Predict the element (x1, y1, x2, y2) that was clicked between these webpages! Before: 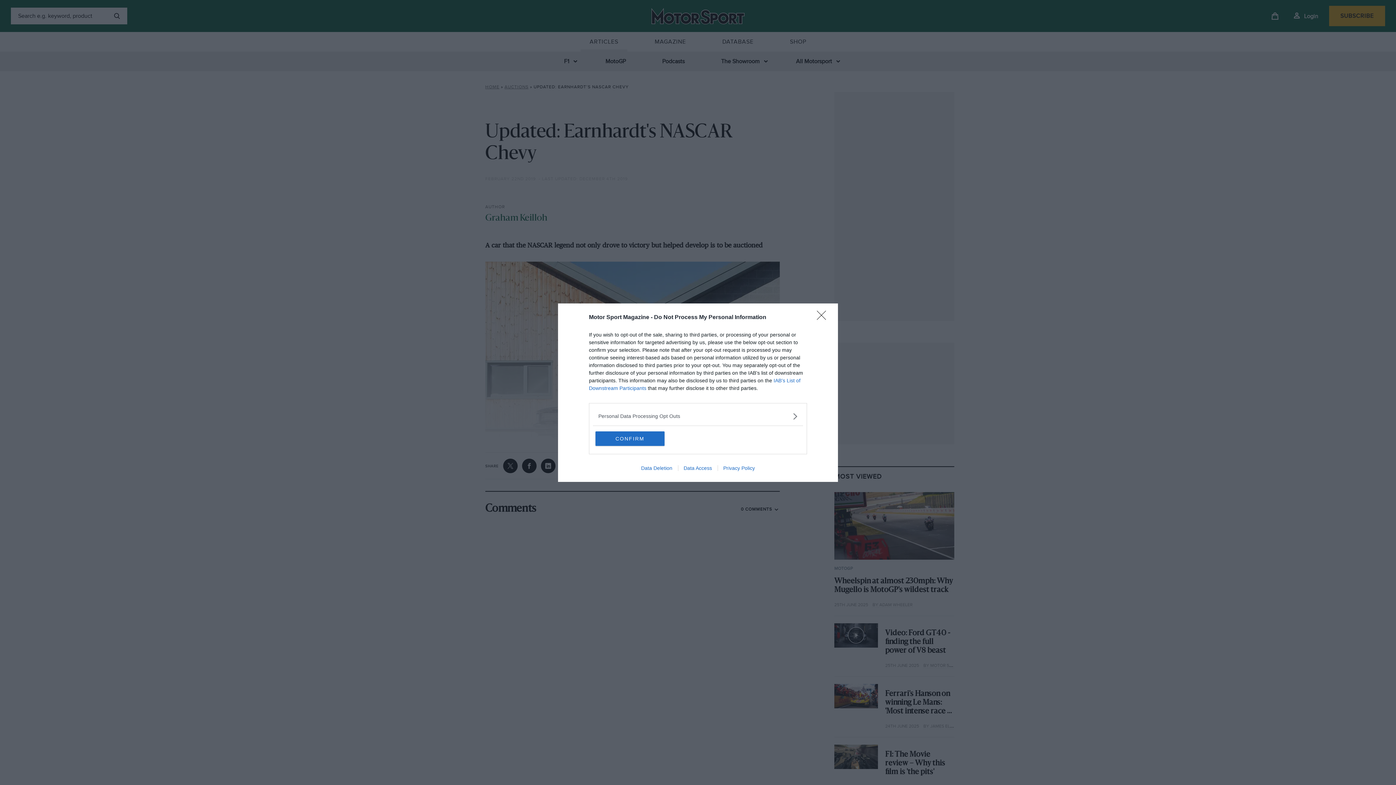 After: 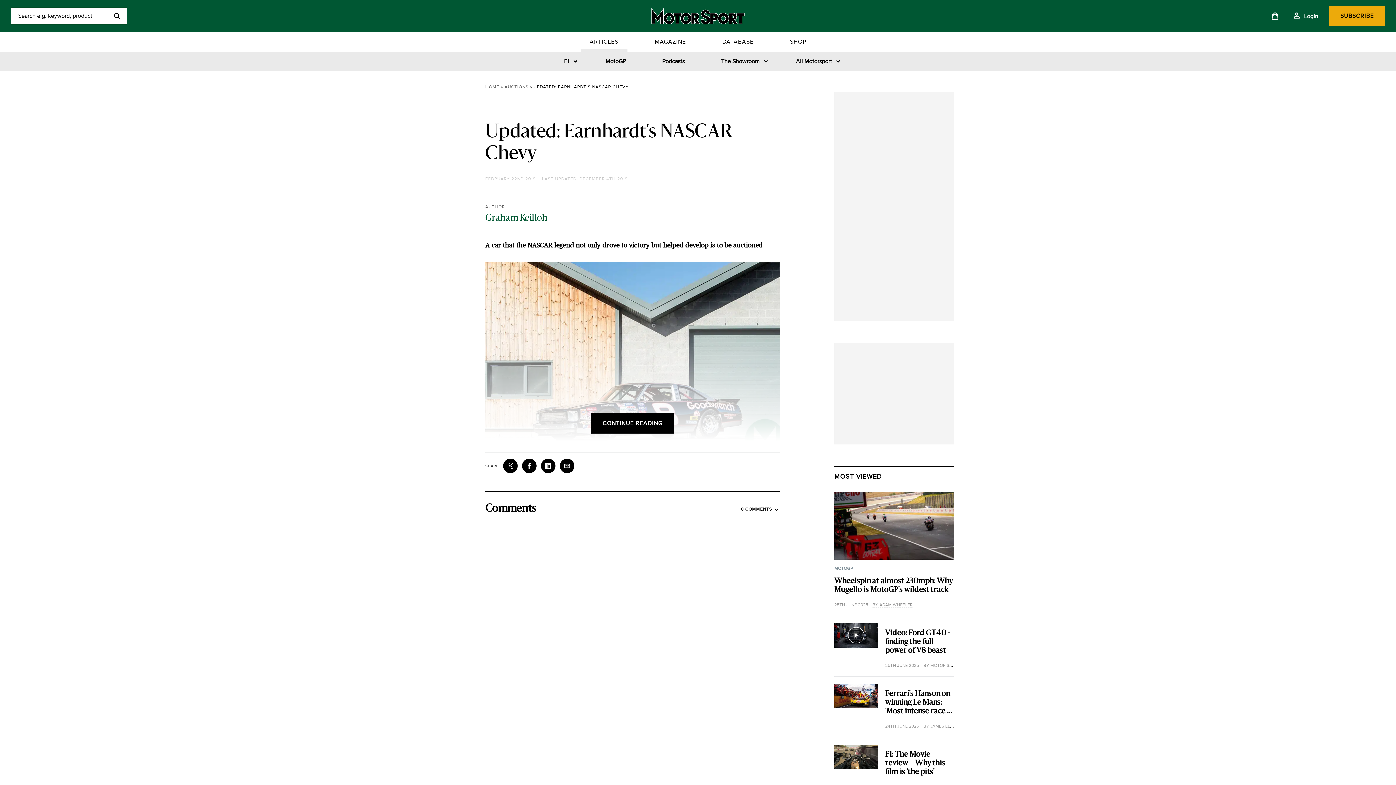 Action: bbox: (817, 310, 830, 324) label: Close